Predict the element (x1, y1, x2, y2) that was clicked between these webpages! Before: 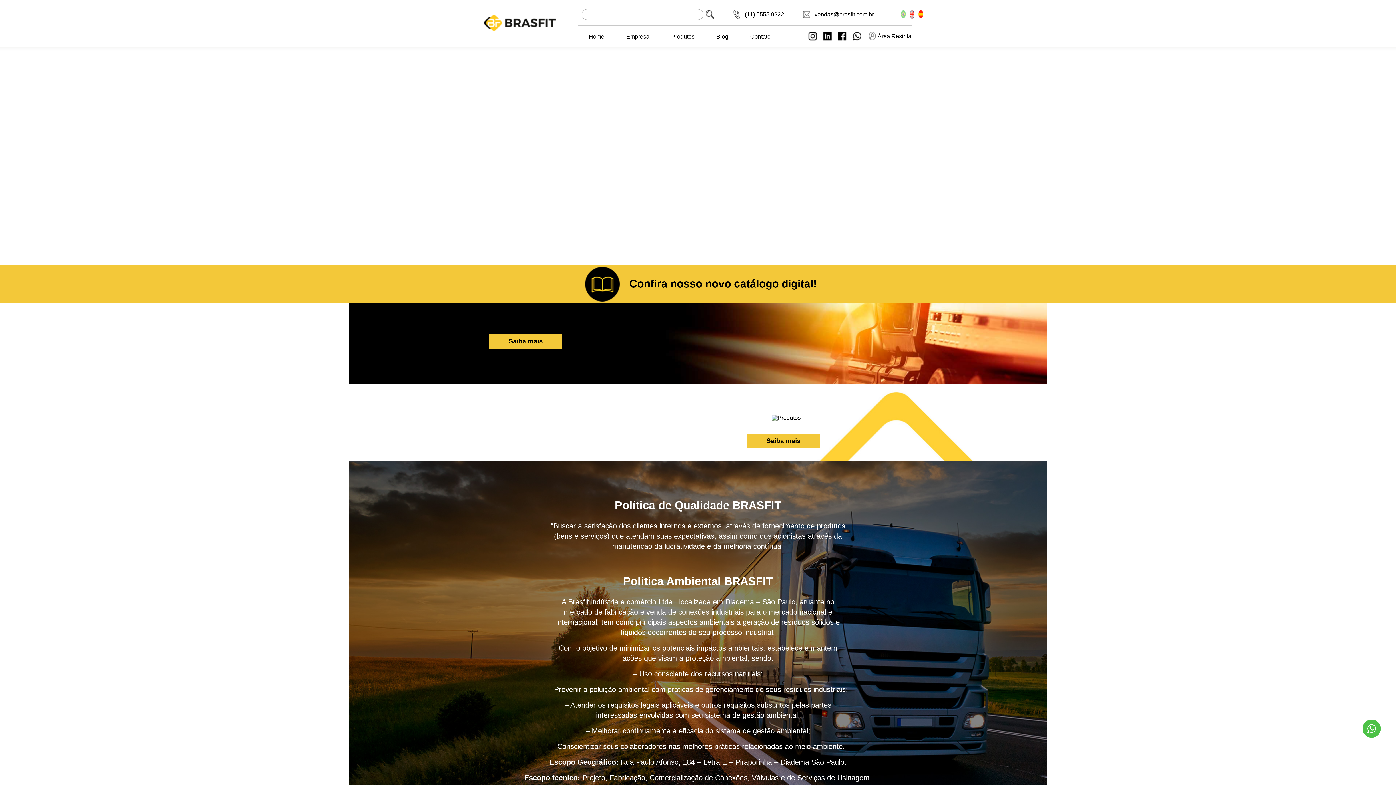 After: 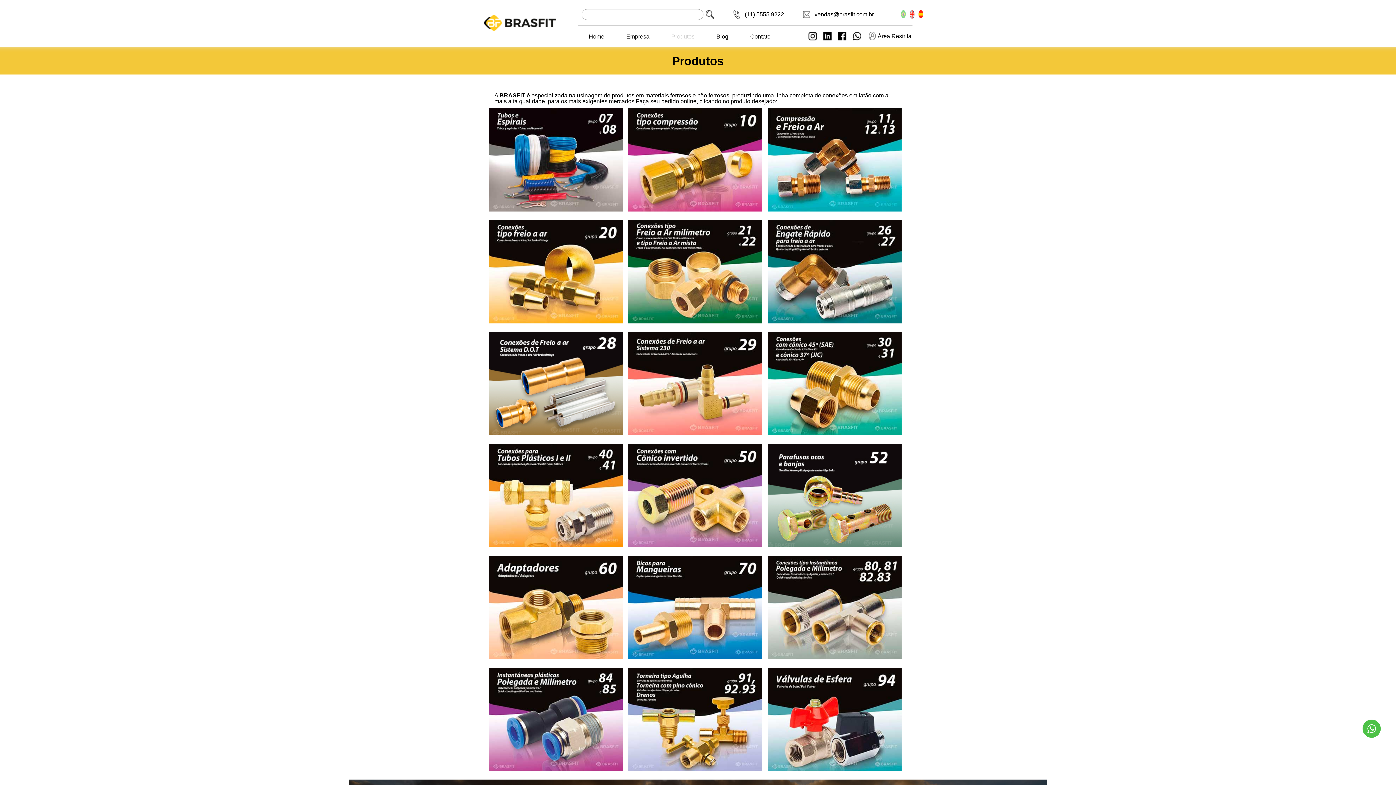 Action: label: Saiba mais bbox: (746, 433, 820, 448)